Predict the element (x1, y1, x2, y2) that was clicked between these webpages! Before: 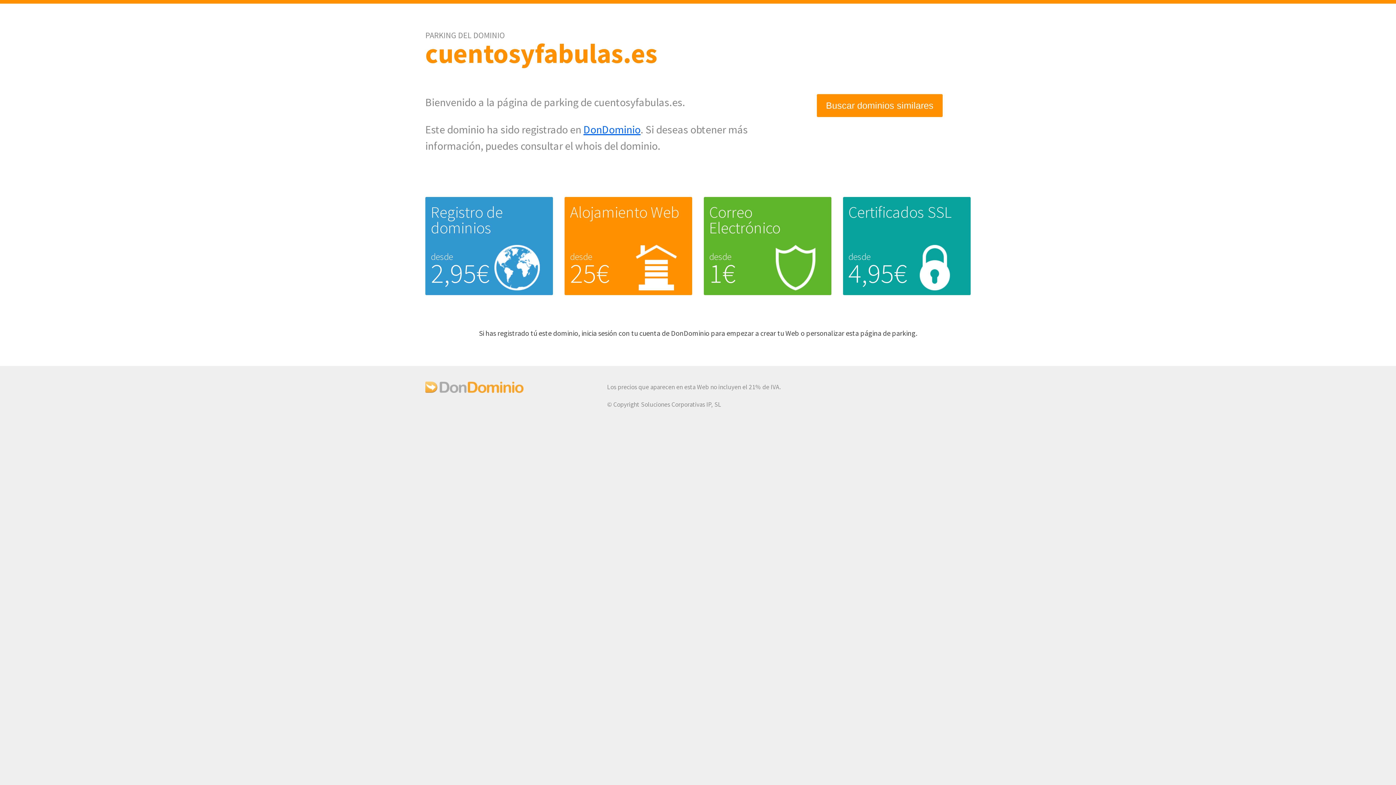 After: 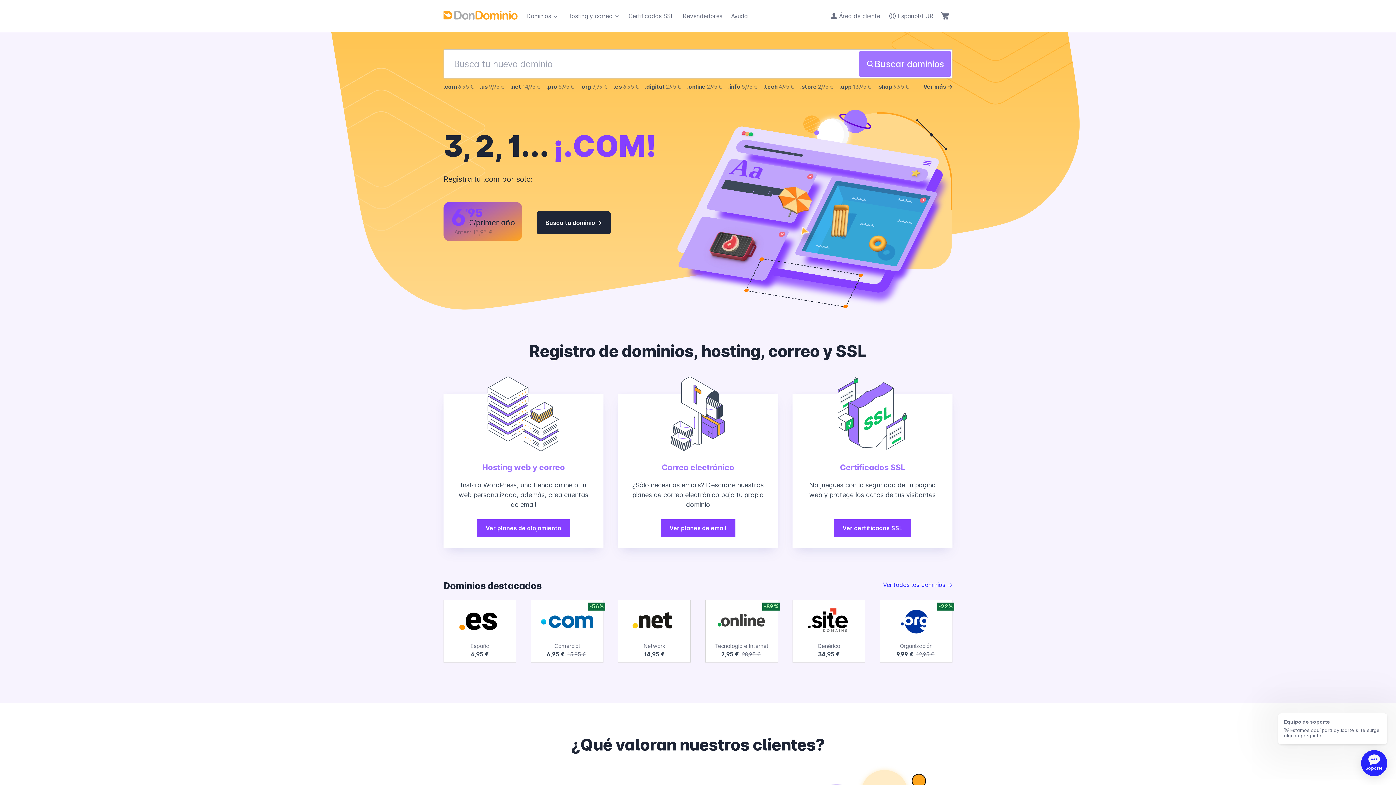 Action: bbox: (425, 387, 523, 395)